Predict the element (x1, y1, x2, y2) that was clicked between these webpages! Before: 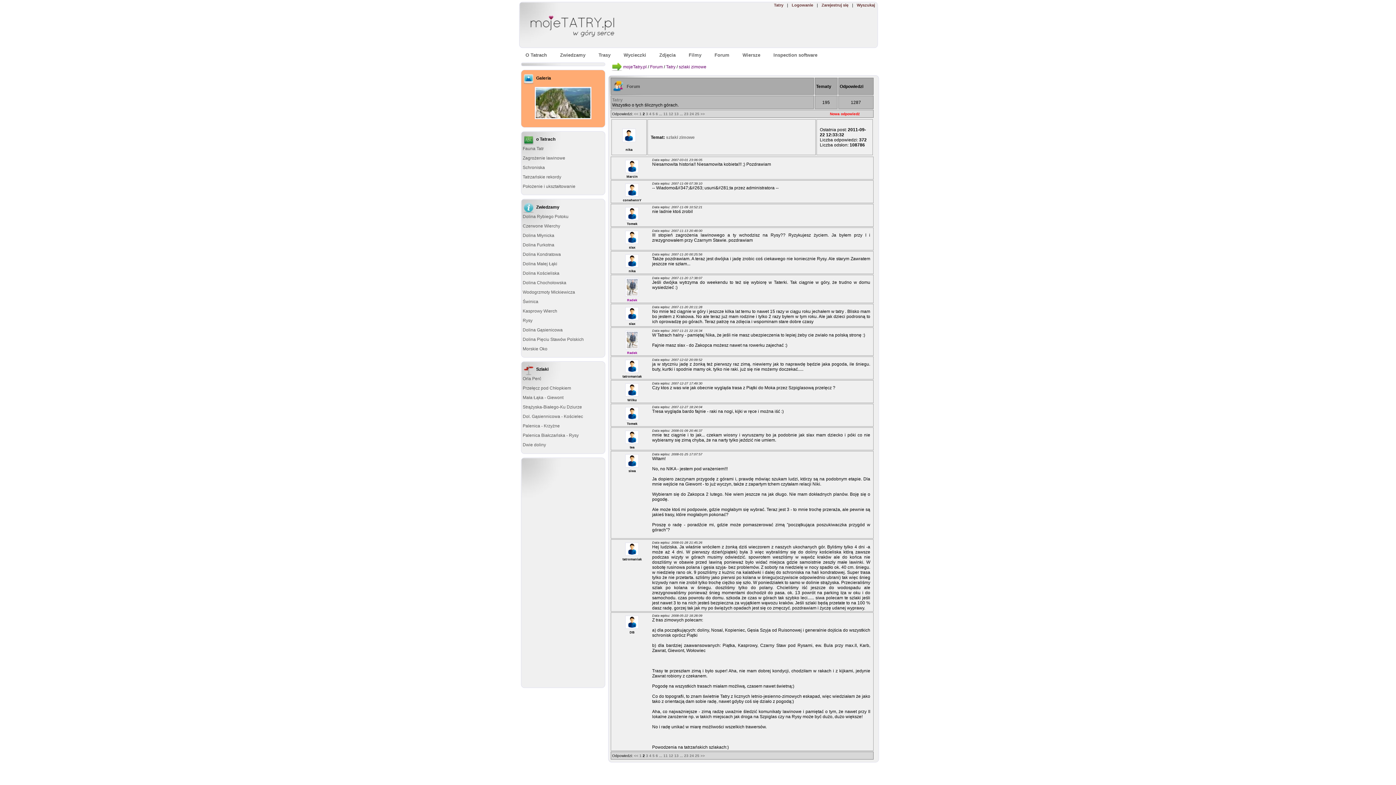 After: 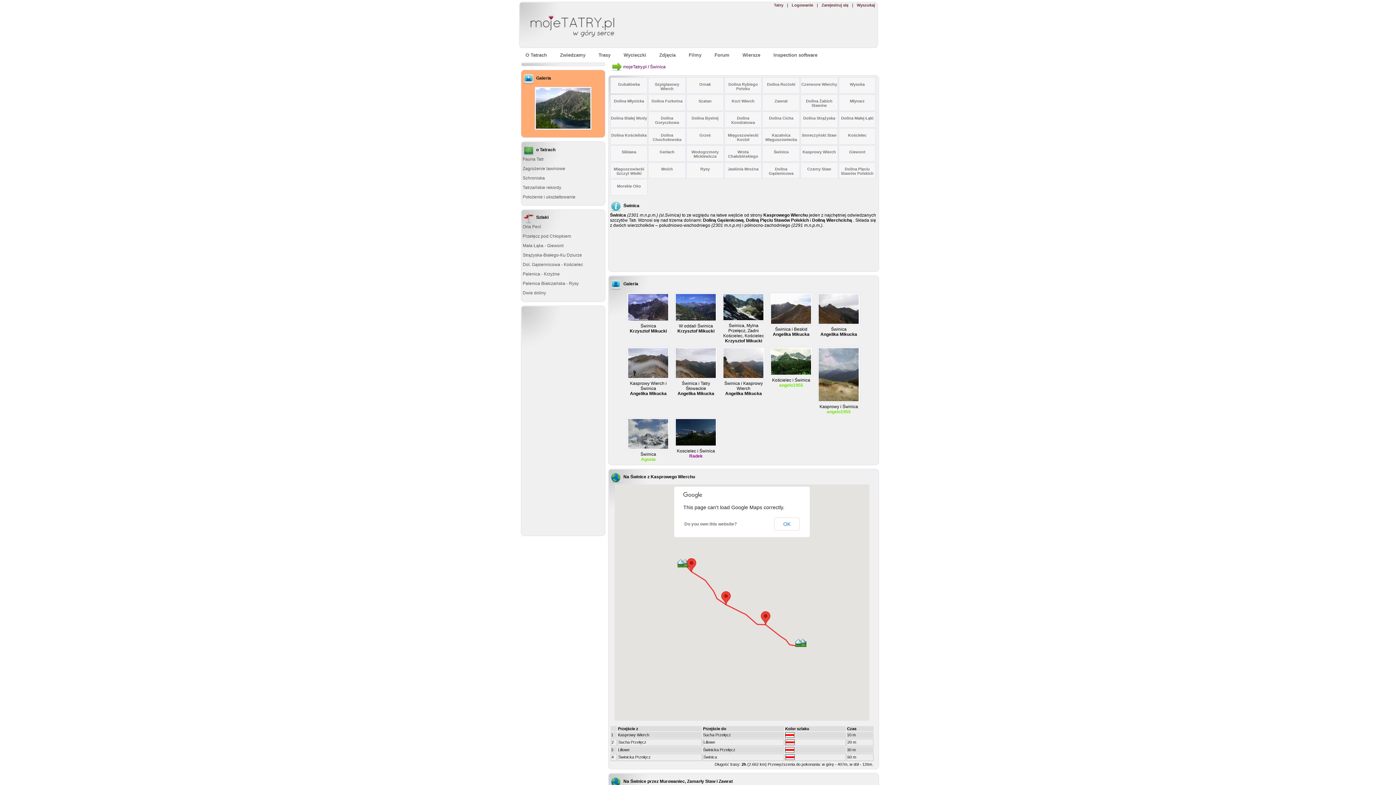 Action: bbox: (522, 299, 538, 304) label: Świnica